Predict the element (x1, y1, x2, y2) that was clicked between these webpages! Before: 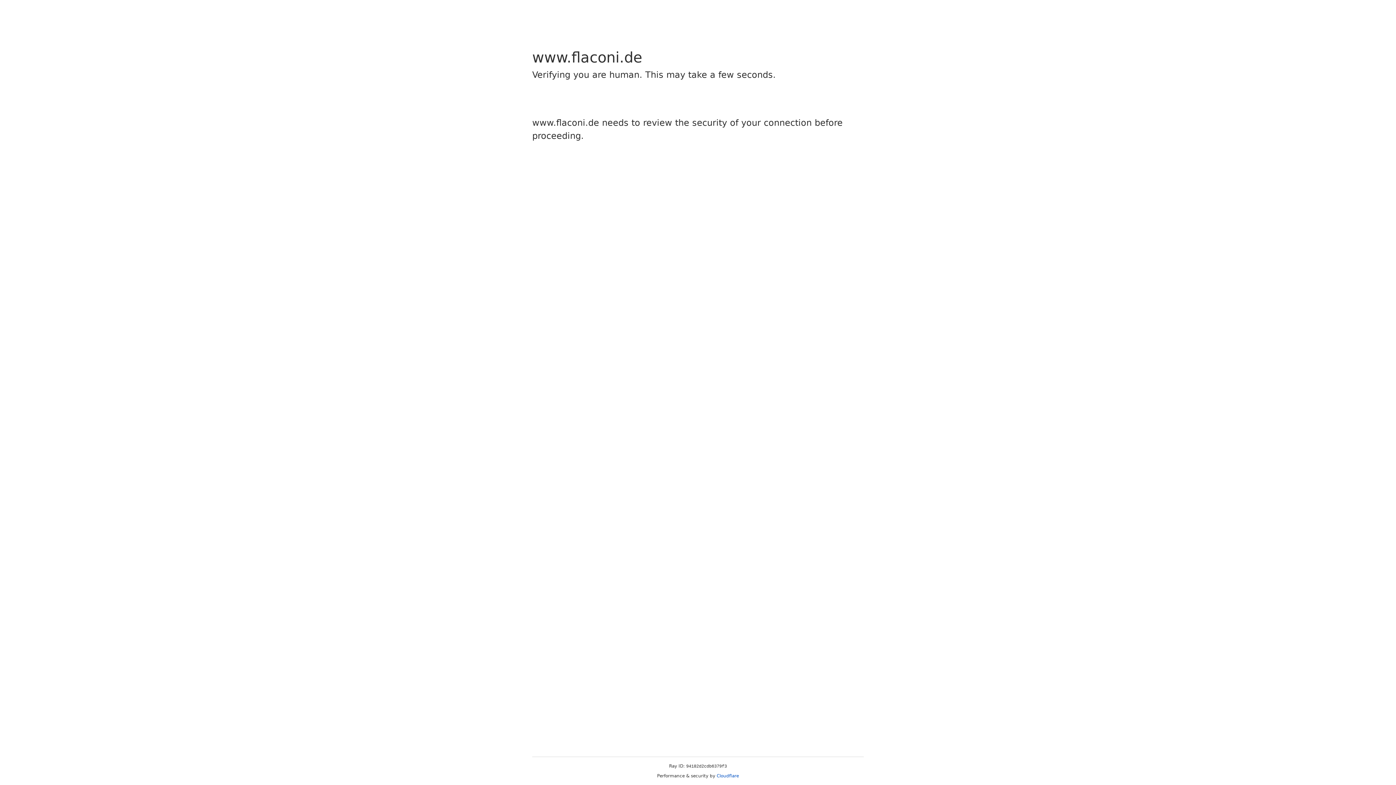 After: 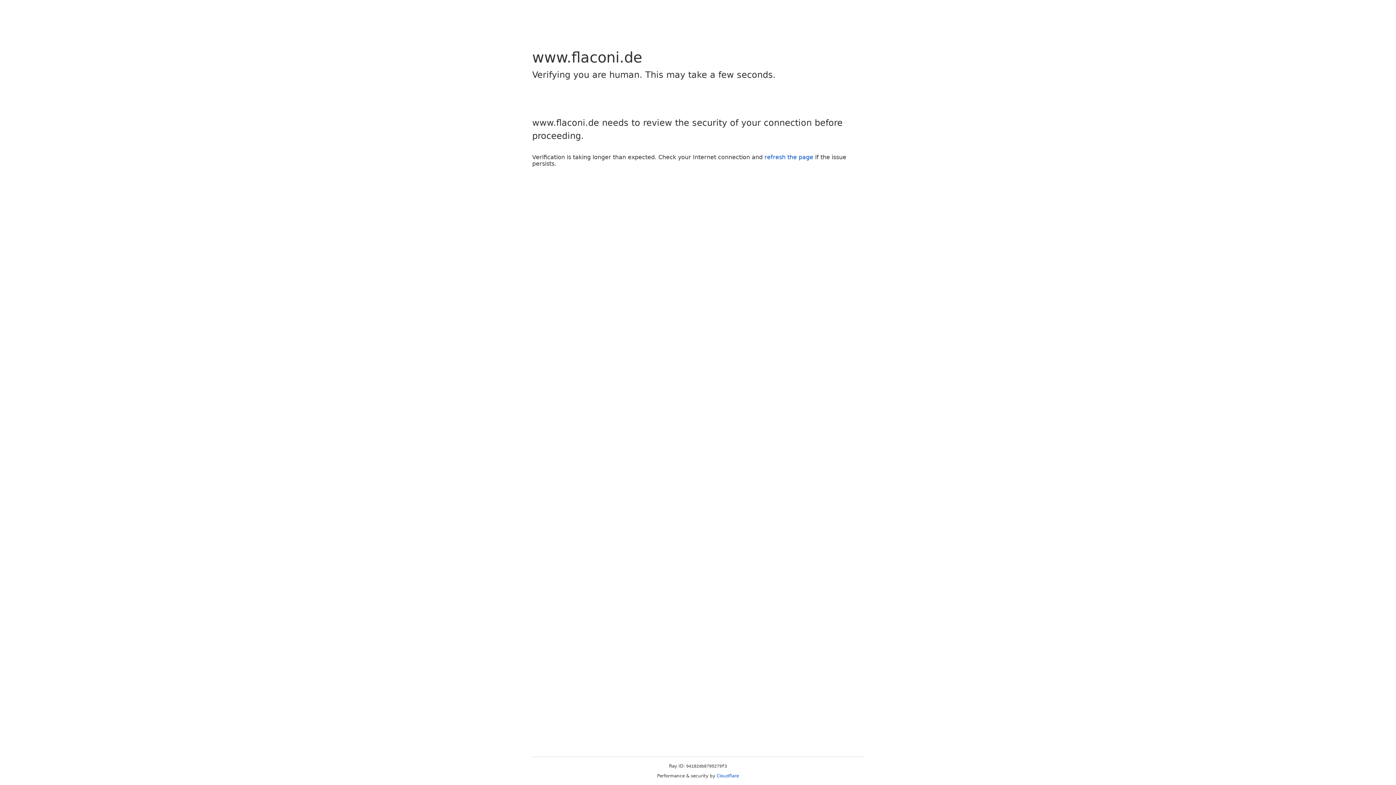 Action: bbox: (716, 773, 739, 778) label: Cloudflare